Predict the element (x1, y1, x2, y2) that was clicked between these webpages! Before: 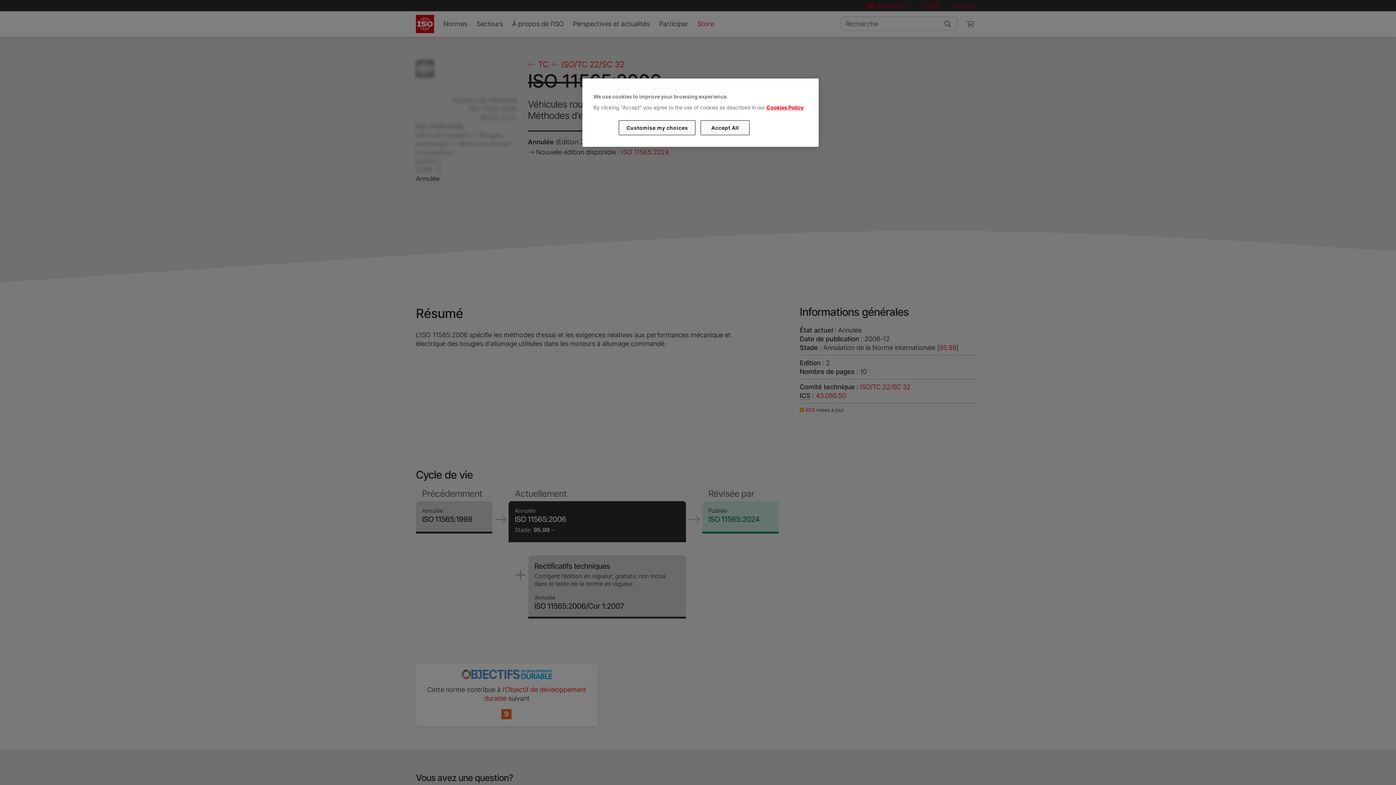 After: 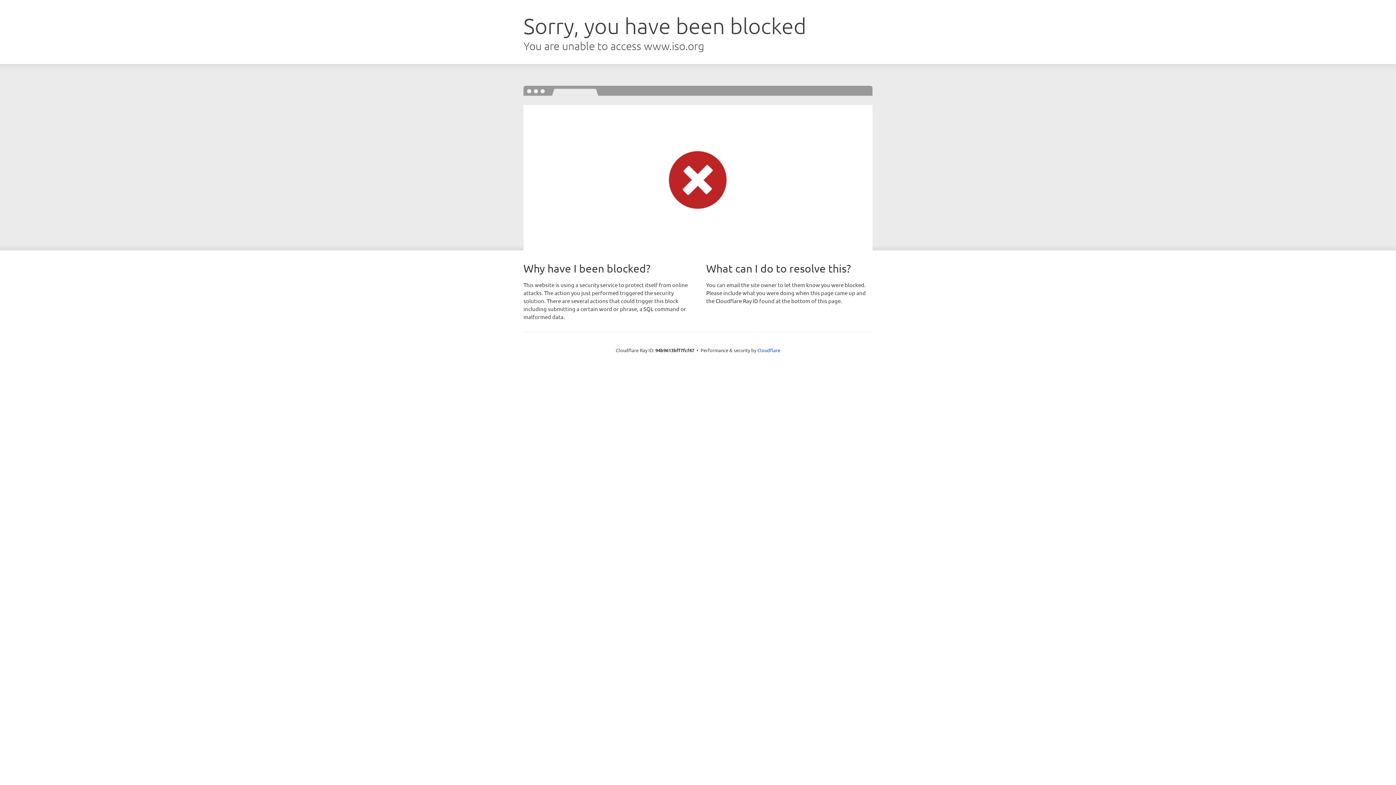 Action: bbox: (766, 104, 803, 110) label: Cookies Policy